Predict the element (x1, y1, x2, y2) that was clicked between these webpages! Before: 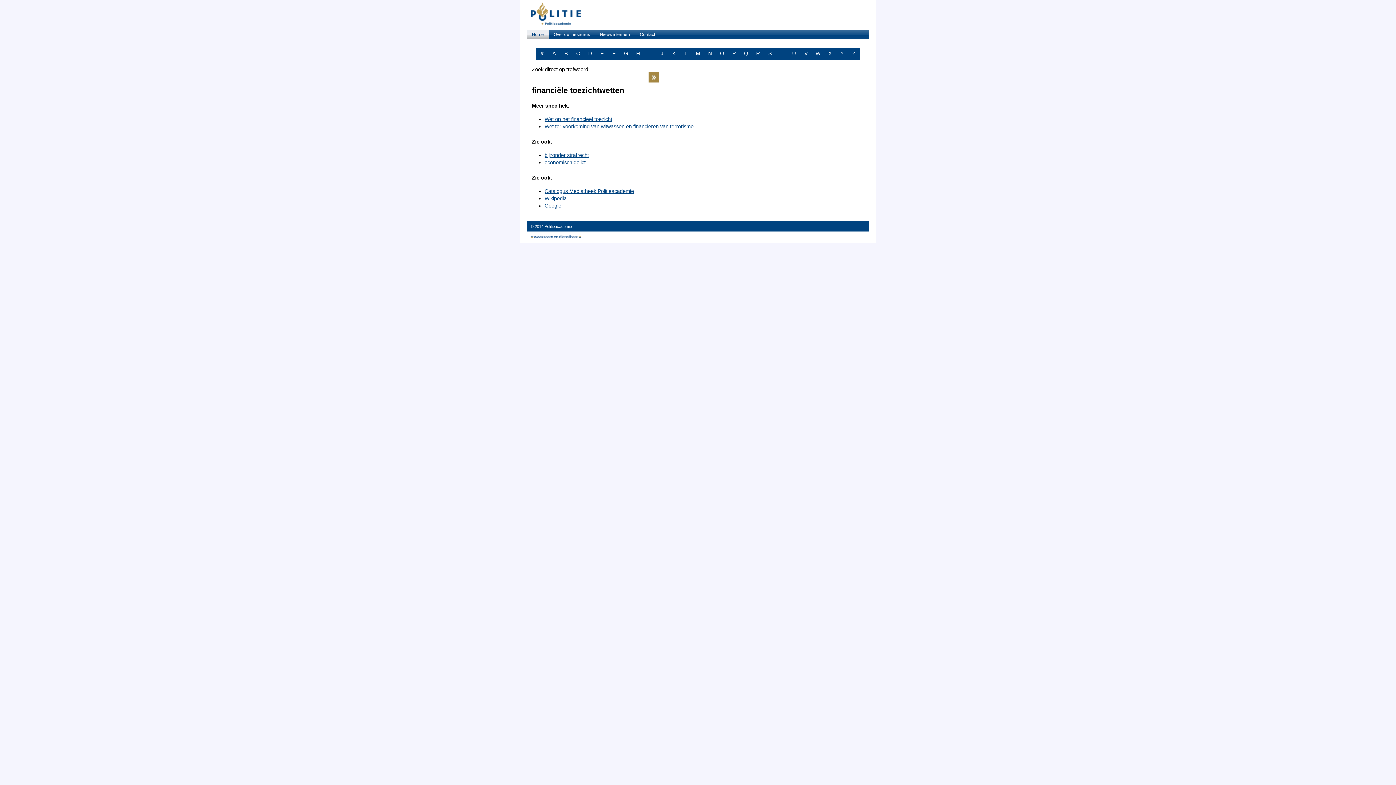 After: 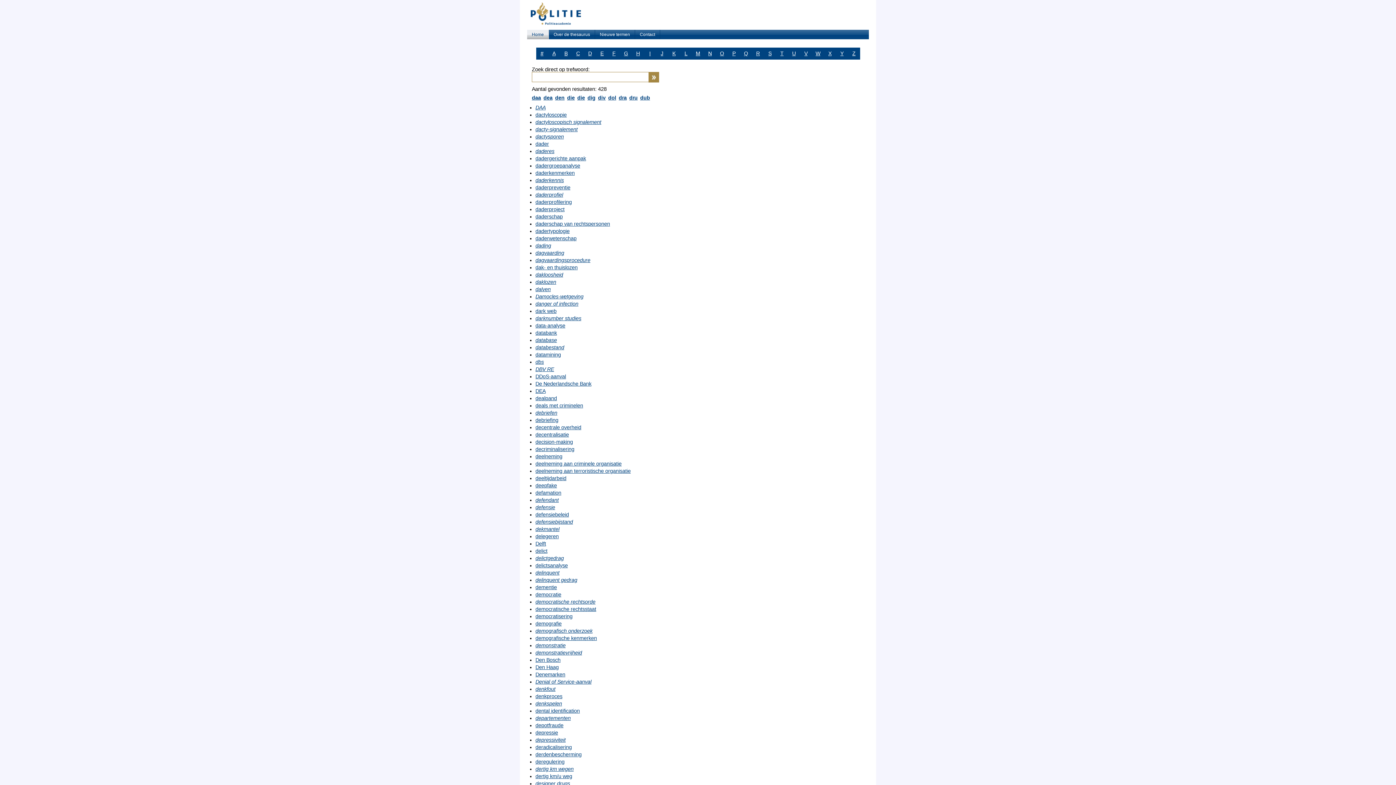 Action: bbox: (584, 47, 596, 59) label: D